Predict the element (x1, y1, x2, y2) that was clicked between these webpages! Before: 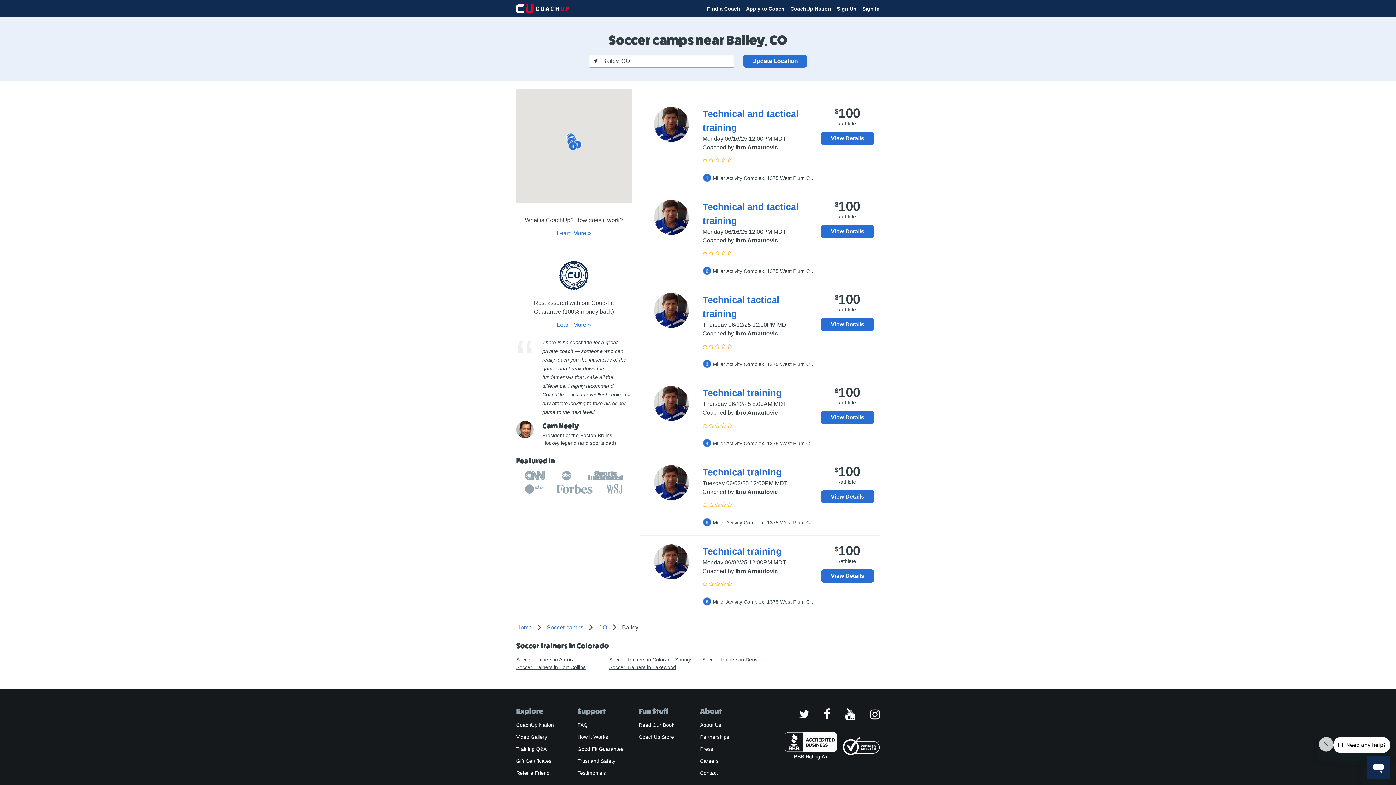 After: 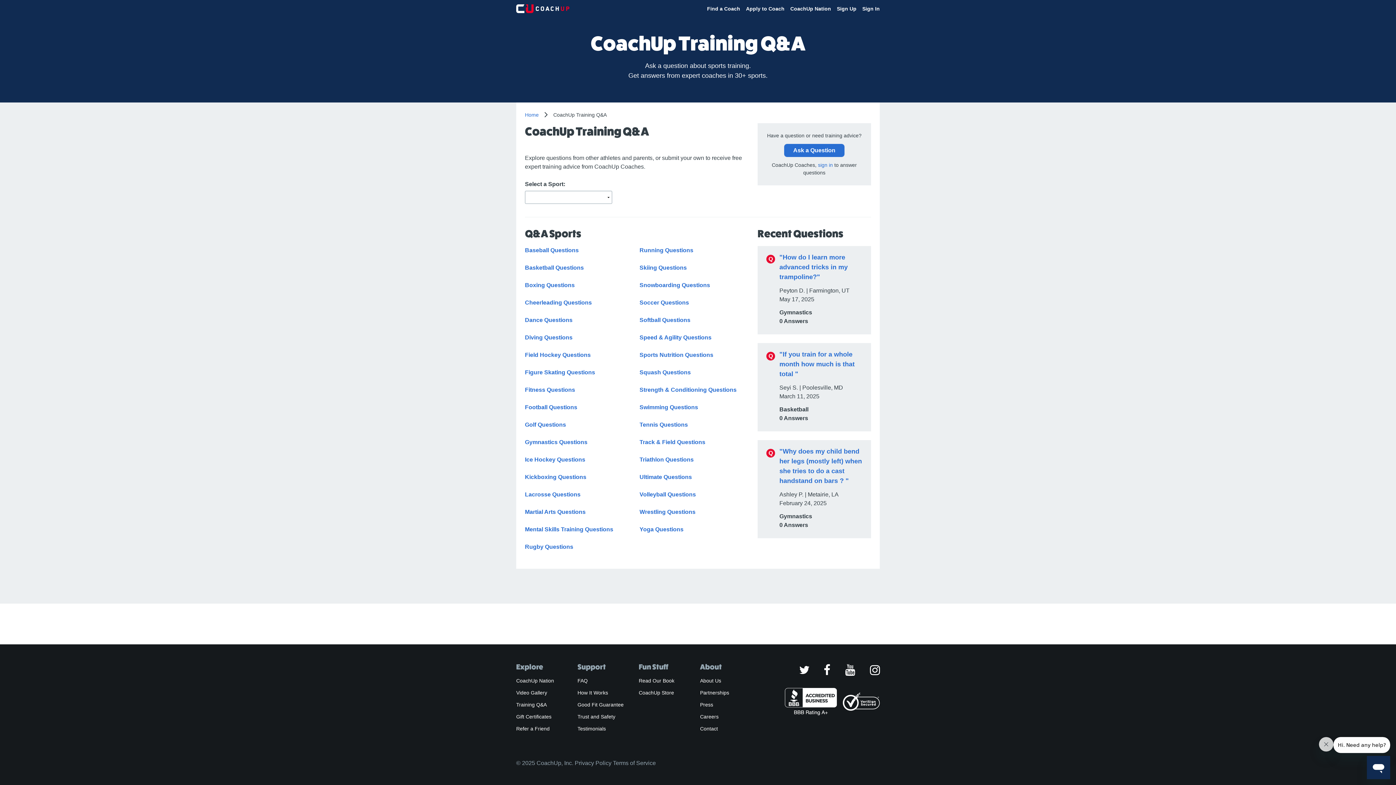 Action: bbox: (516, 746, 546, 752) label: Training Q&A